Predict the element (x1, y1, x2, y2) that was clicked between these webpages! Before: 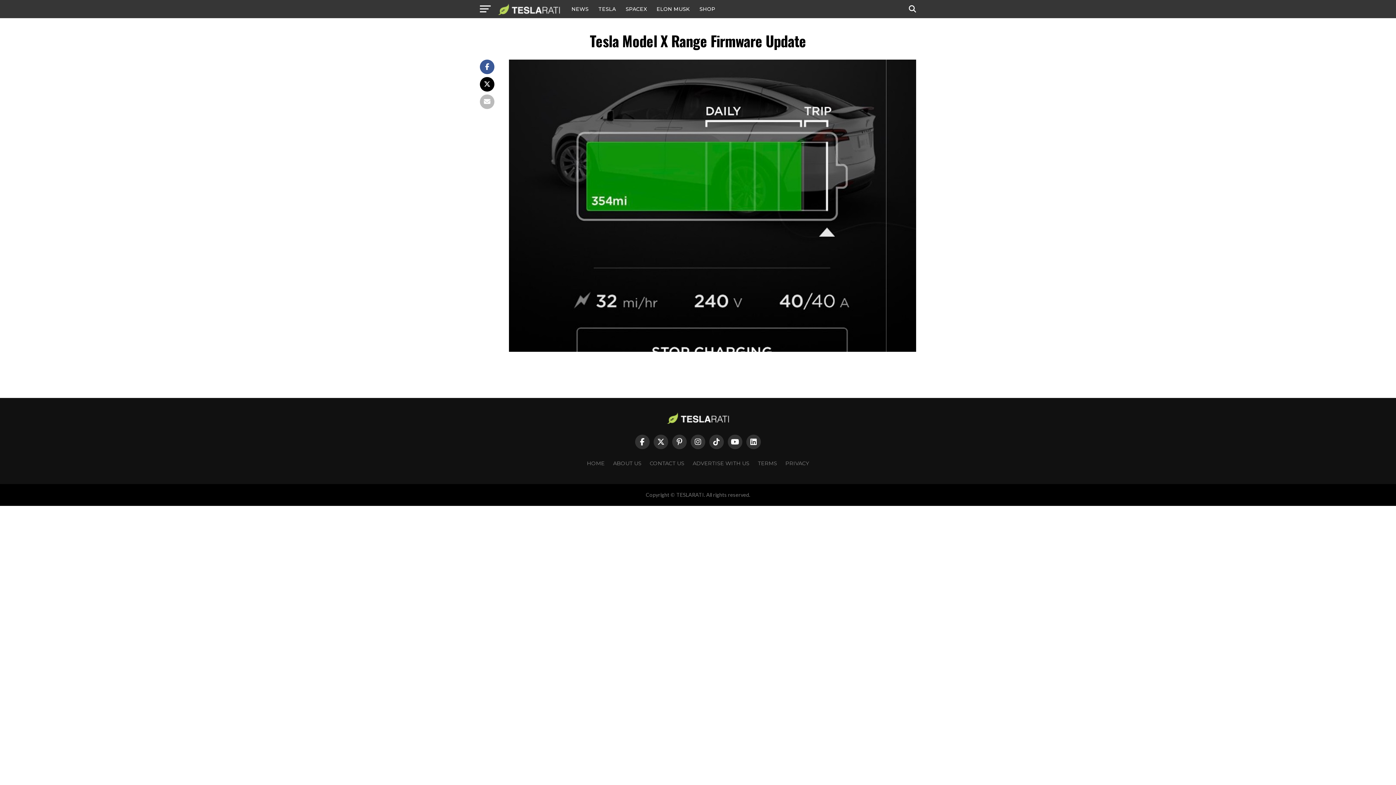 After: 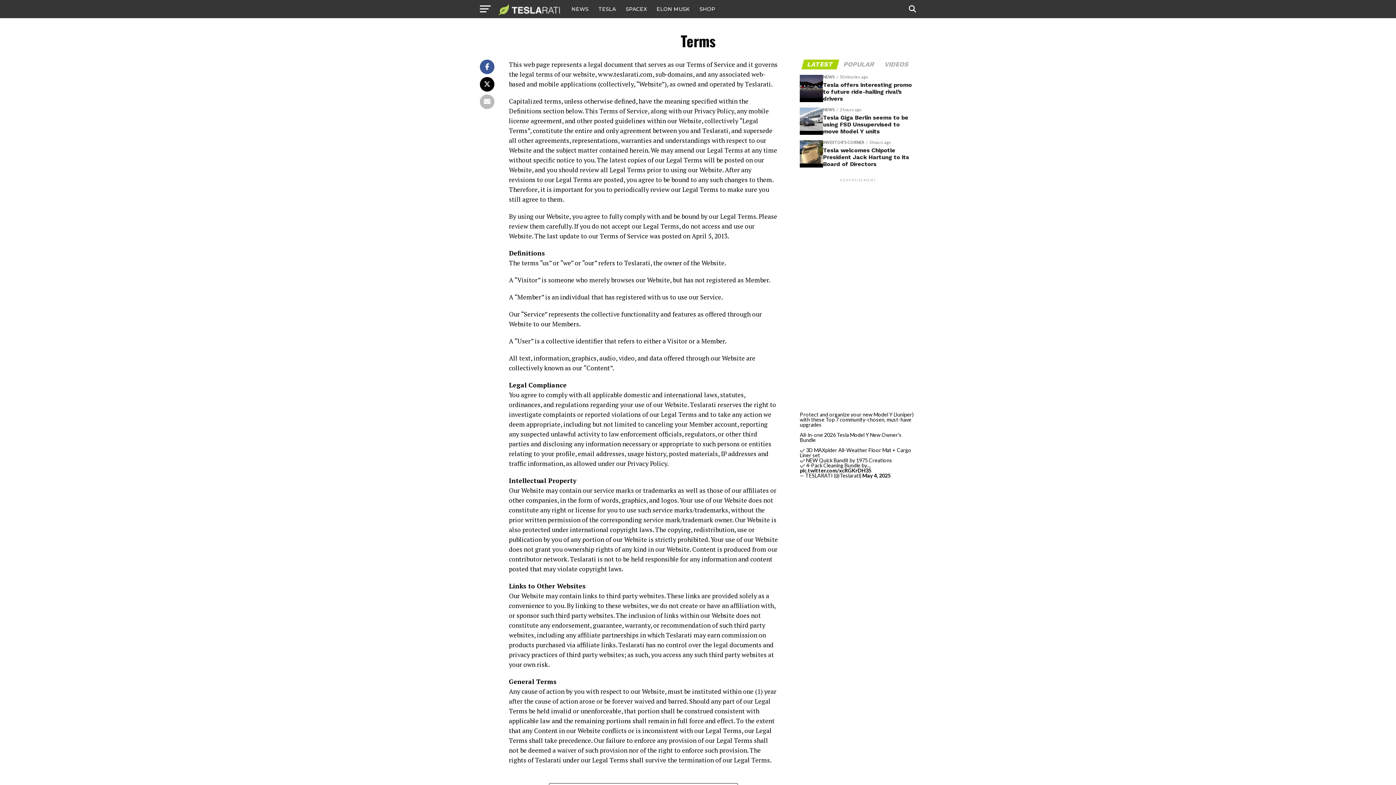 Action: bbox: (758, 460, 777, 467) label: TERMS